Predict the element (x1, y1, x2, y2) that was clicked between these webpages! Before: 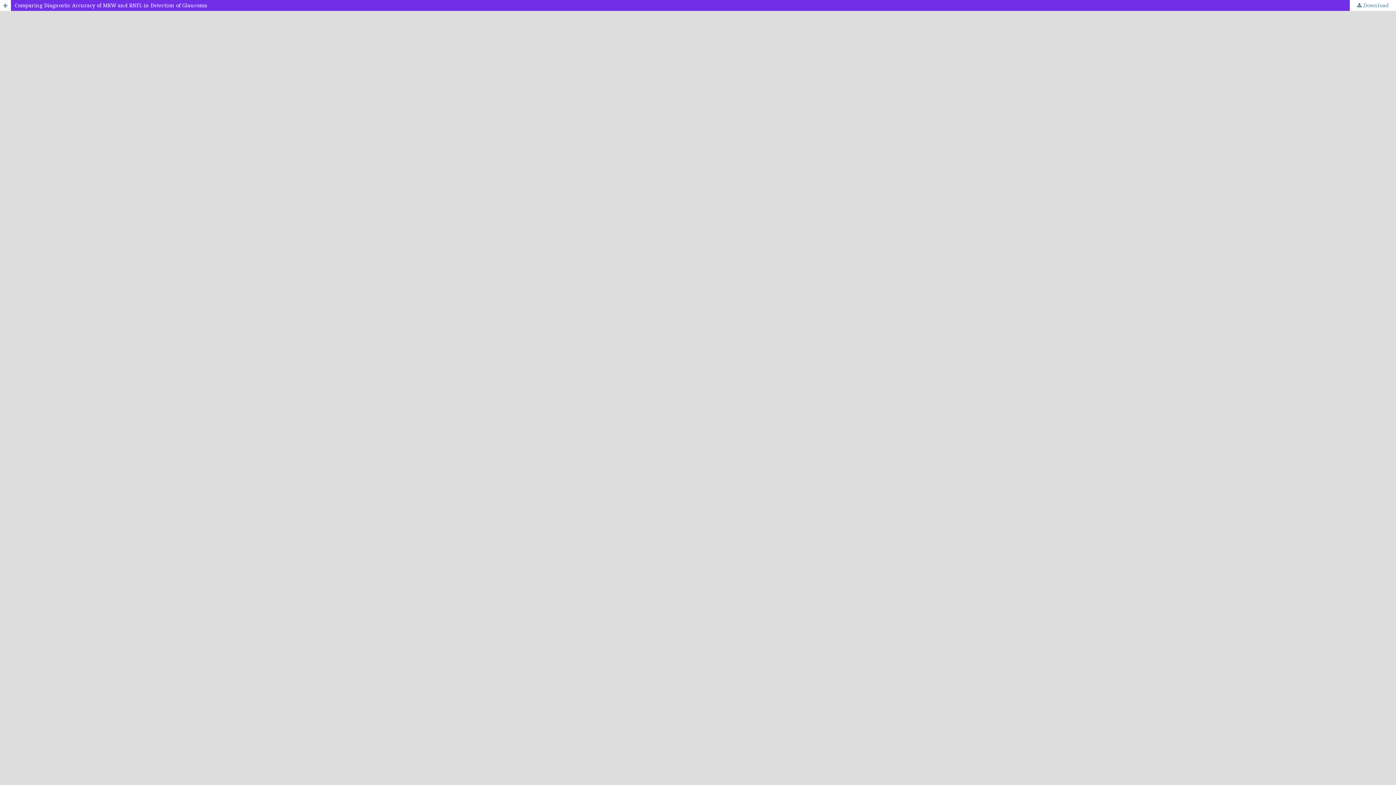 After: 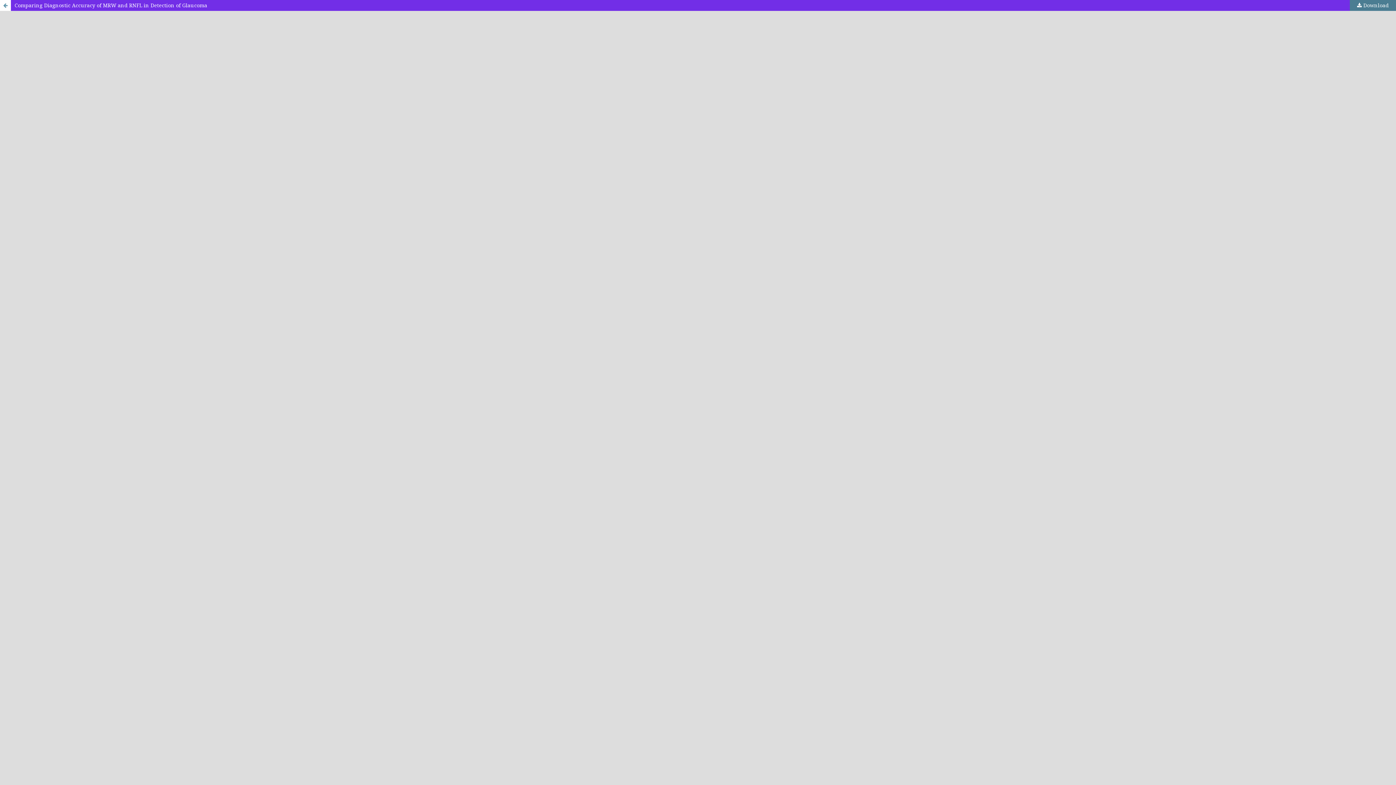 Action: bbox: (1350, 0, 1396, 10) label:  Download